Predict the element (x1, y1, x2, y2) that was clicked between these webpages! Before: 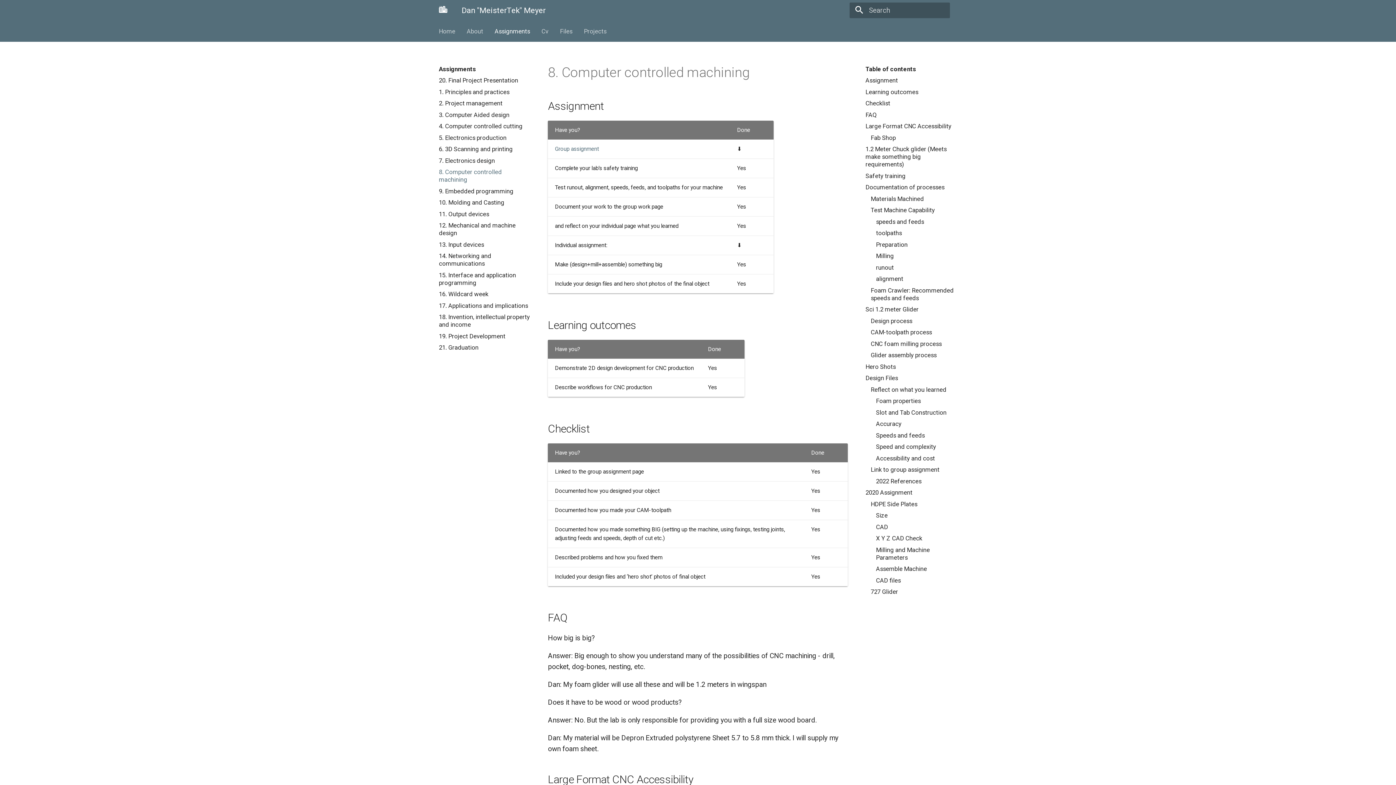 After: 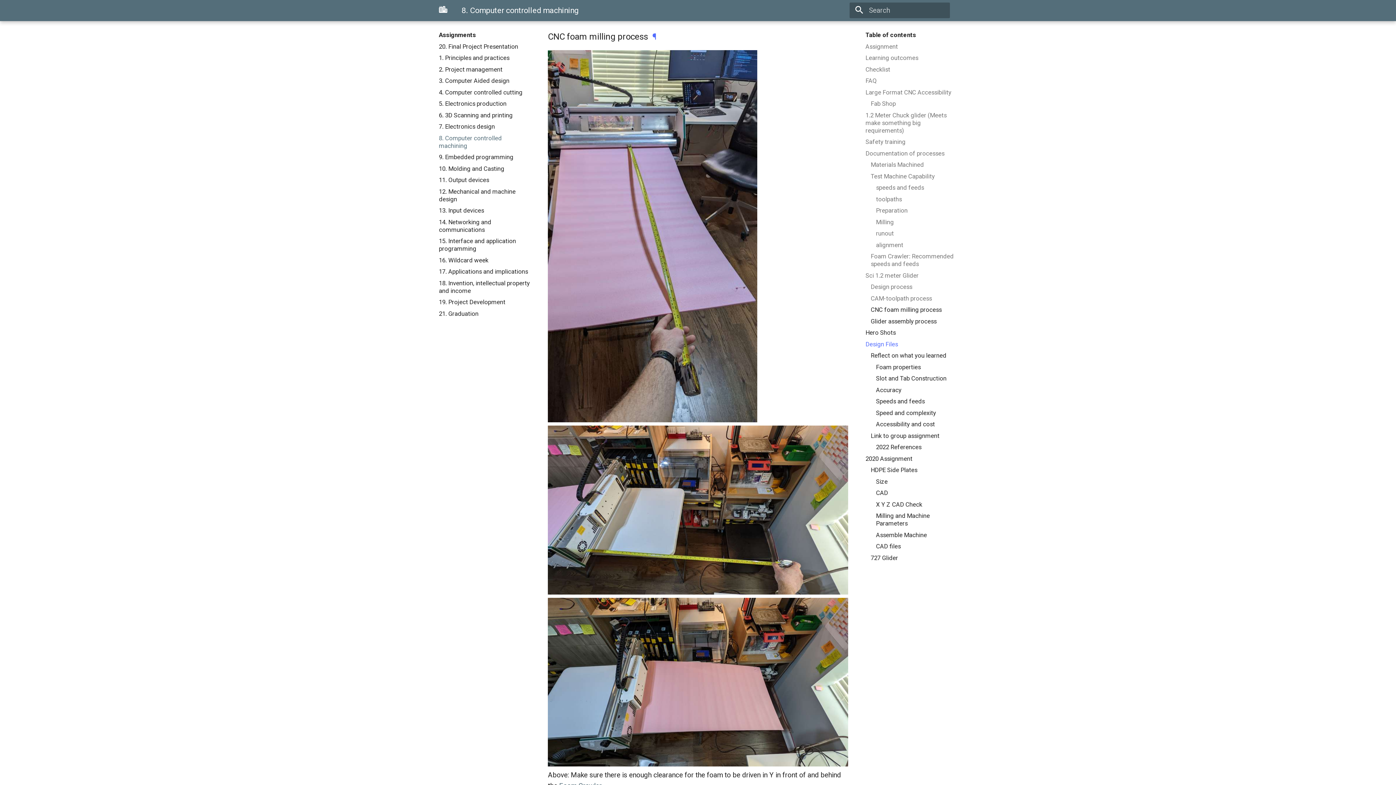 Action: bbox: (870, 340, 957, 347) label: CNC foam milling process